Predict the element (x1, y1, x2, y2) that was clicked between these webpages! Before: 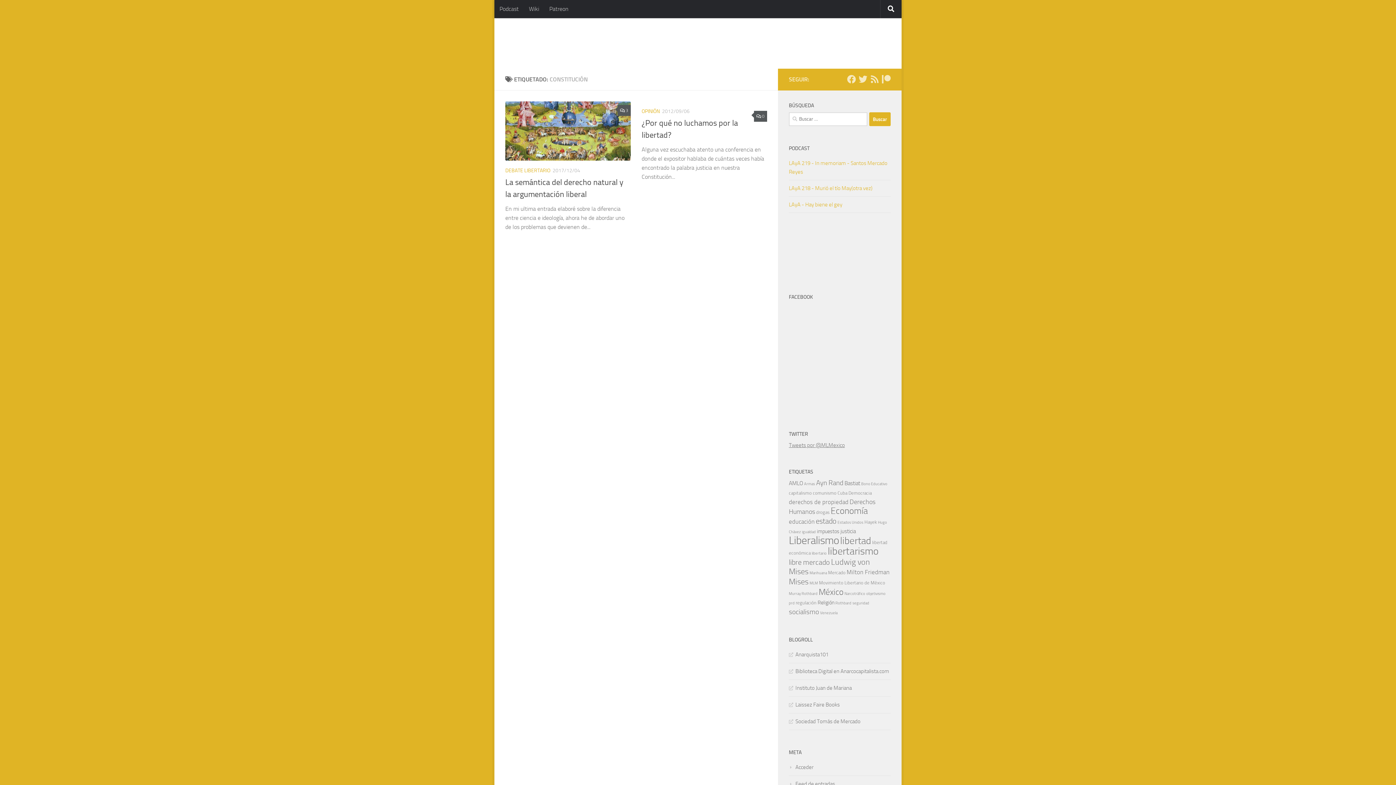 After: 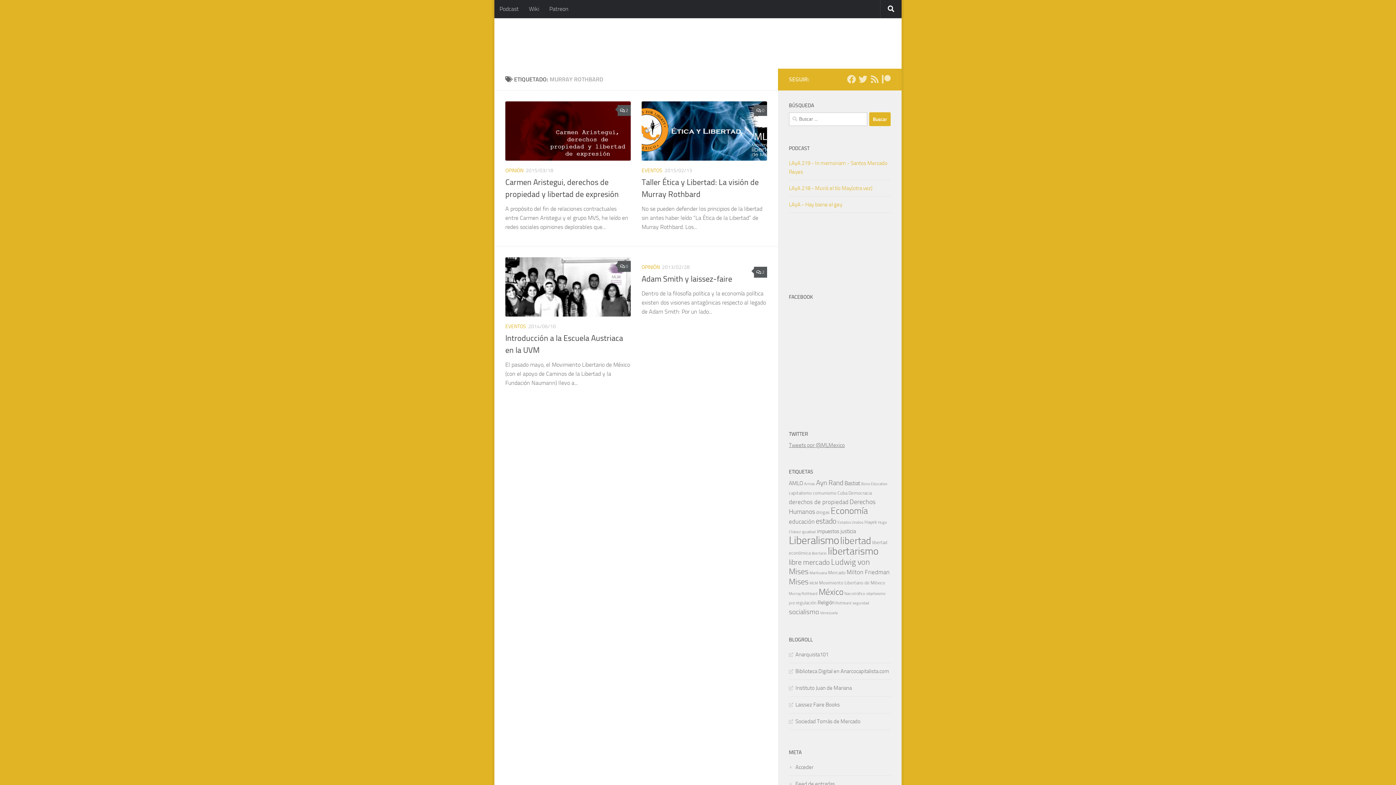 Action: bbox: (789, 591, 817, 596) label: Murray Rothbard (4 elementos)